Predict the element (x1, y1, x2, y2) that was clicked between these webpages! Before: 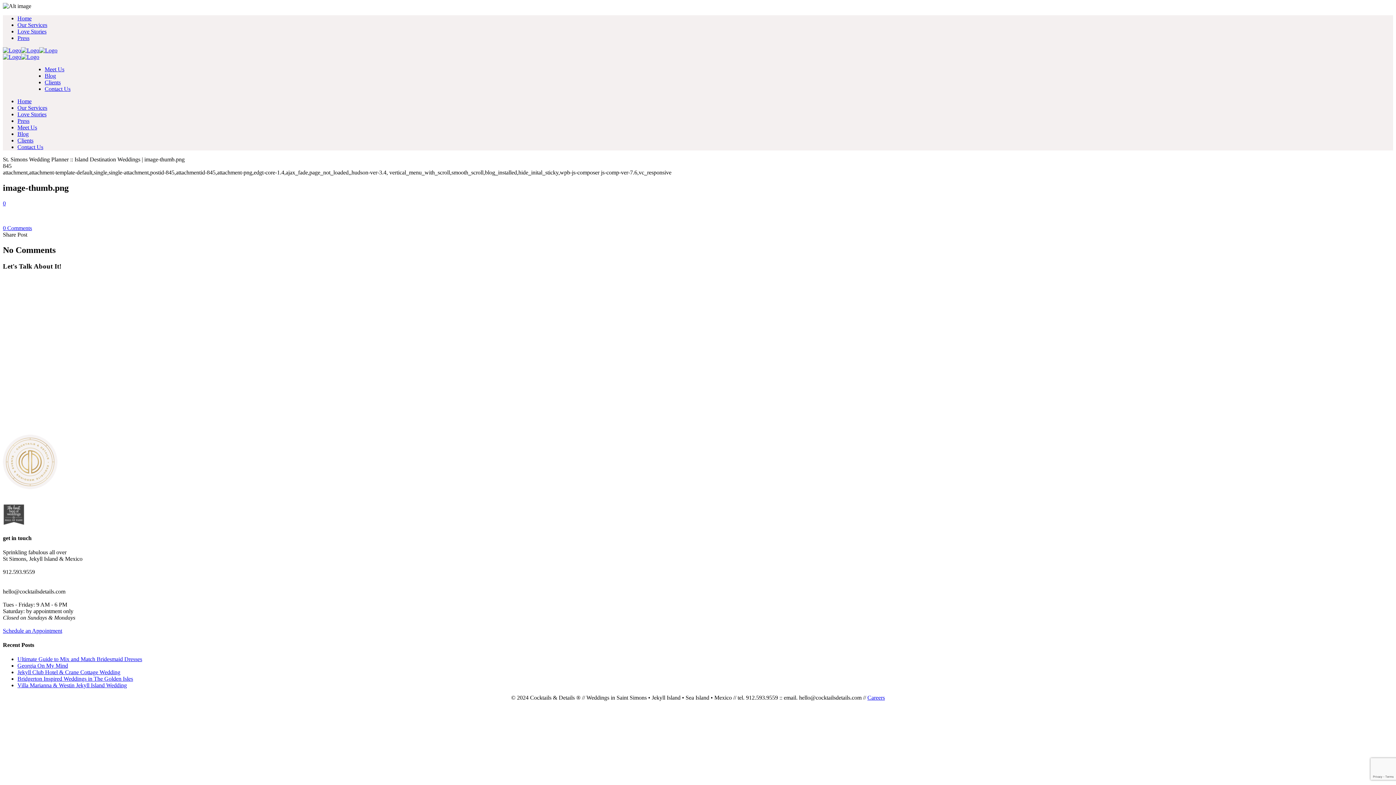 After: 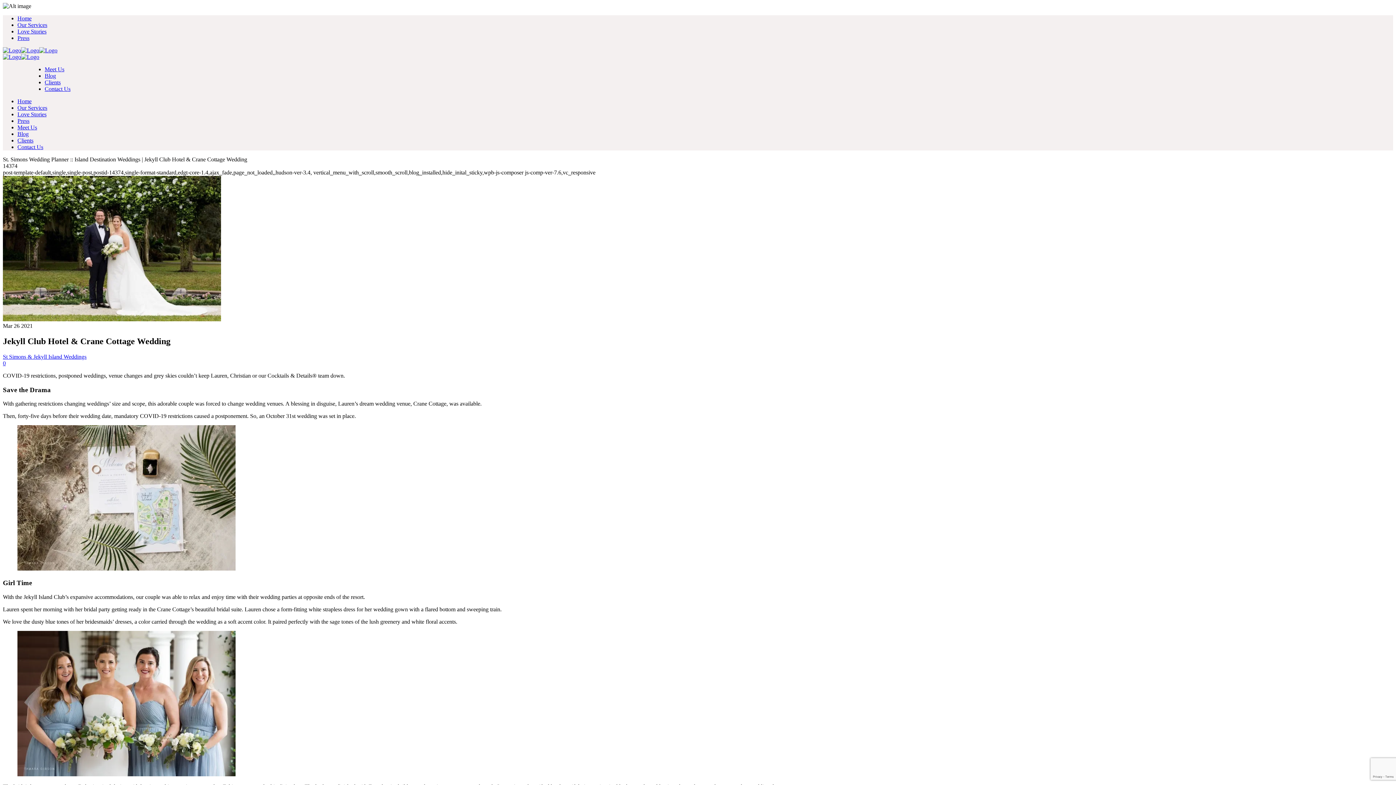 Action: bbox: (17, 669, 120, 675) label: Jekyll Club Hotel & Crane Cottage Wedding